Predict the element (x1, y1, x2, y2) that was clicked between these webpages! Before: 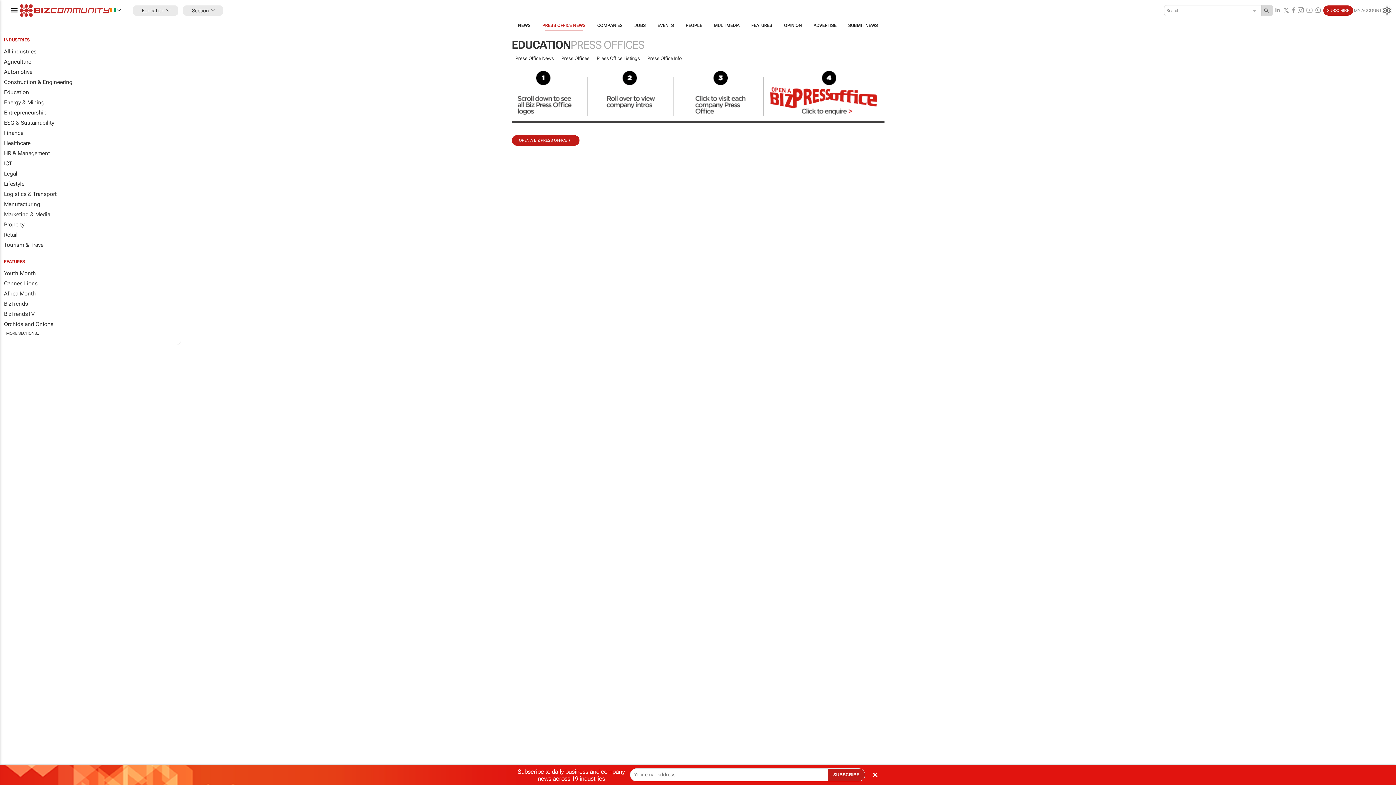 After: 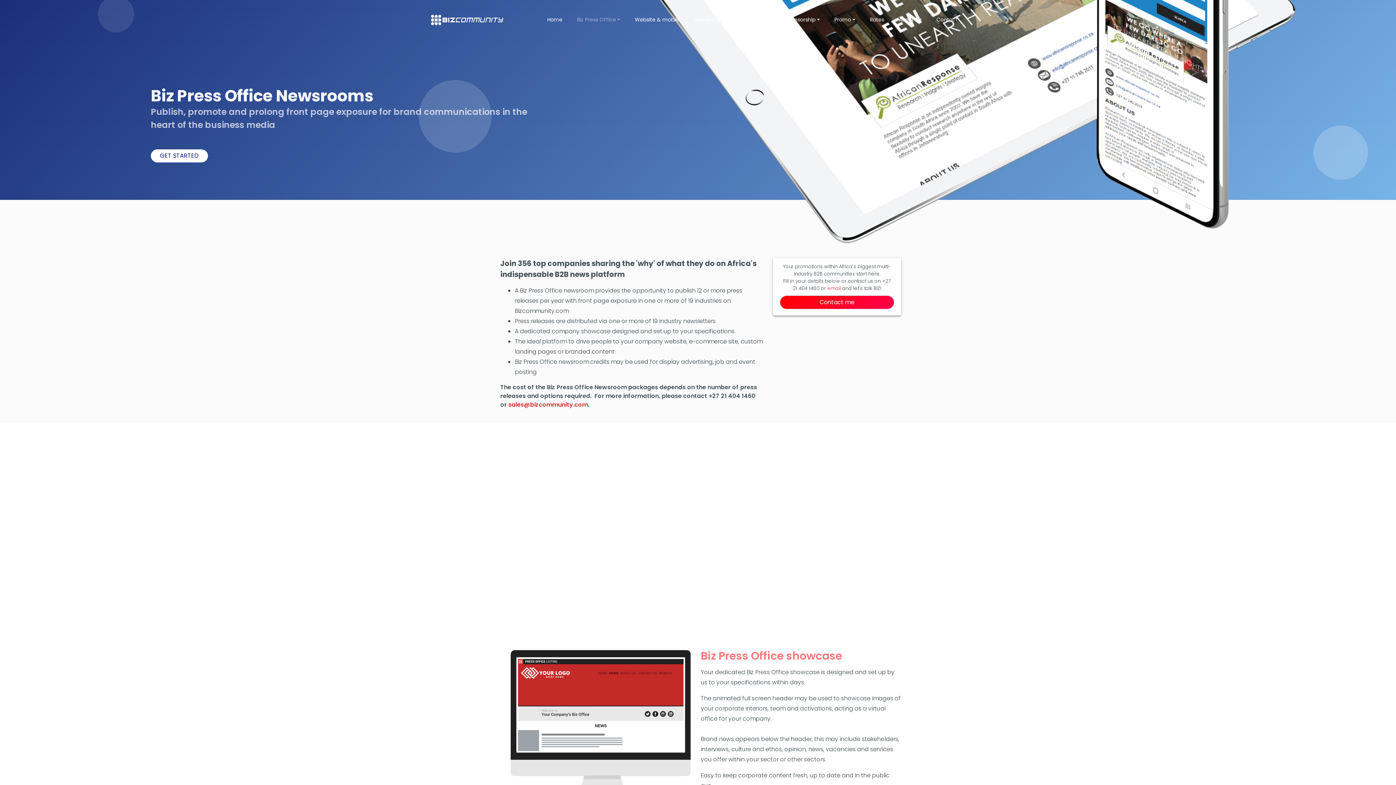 Action: bbox: (511, 135, 579, 145) label: OPEN A BIZ PRESS OFFICE